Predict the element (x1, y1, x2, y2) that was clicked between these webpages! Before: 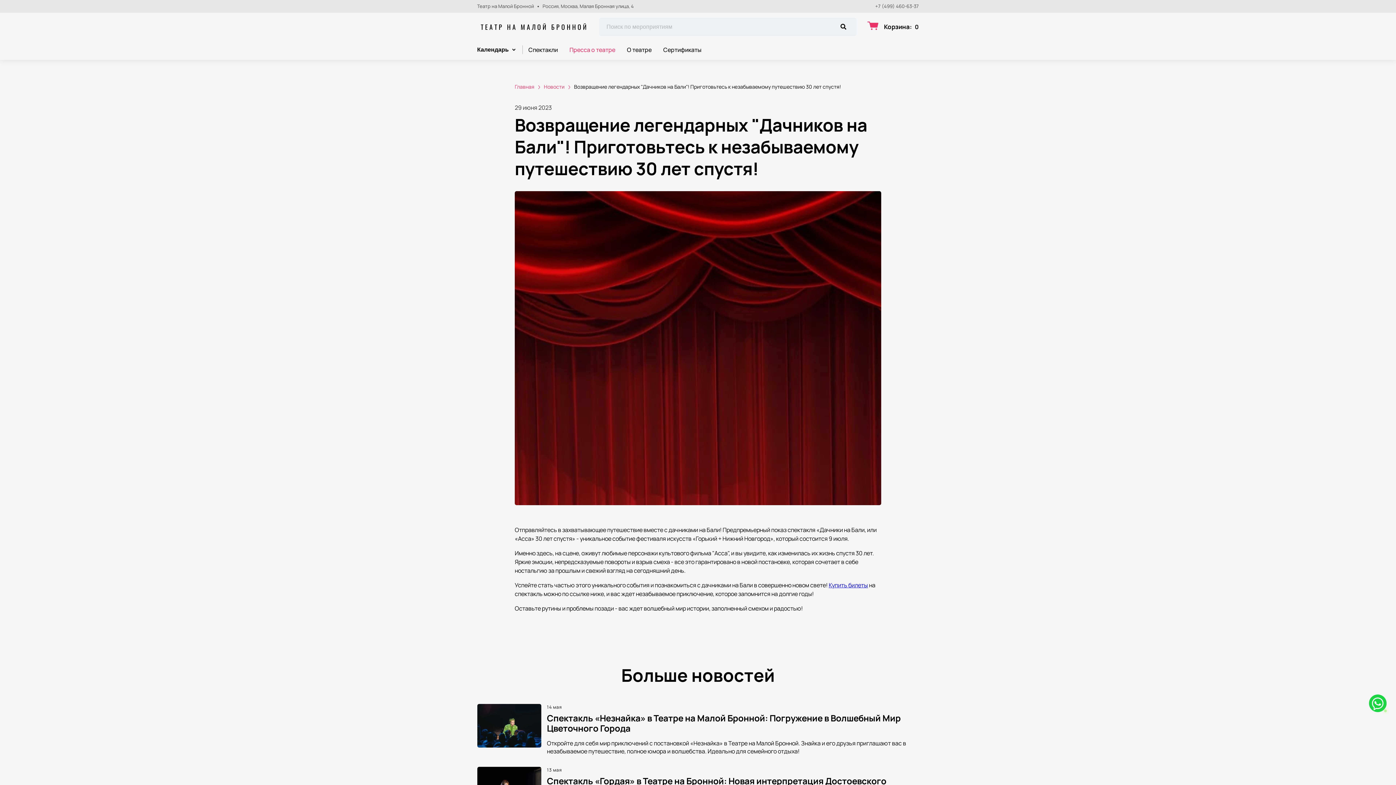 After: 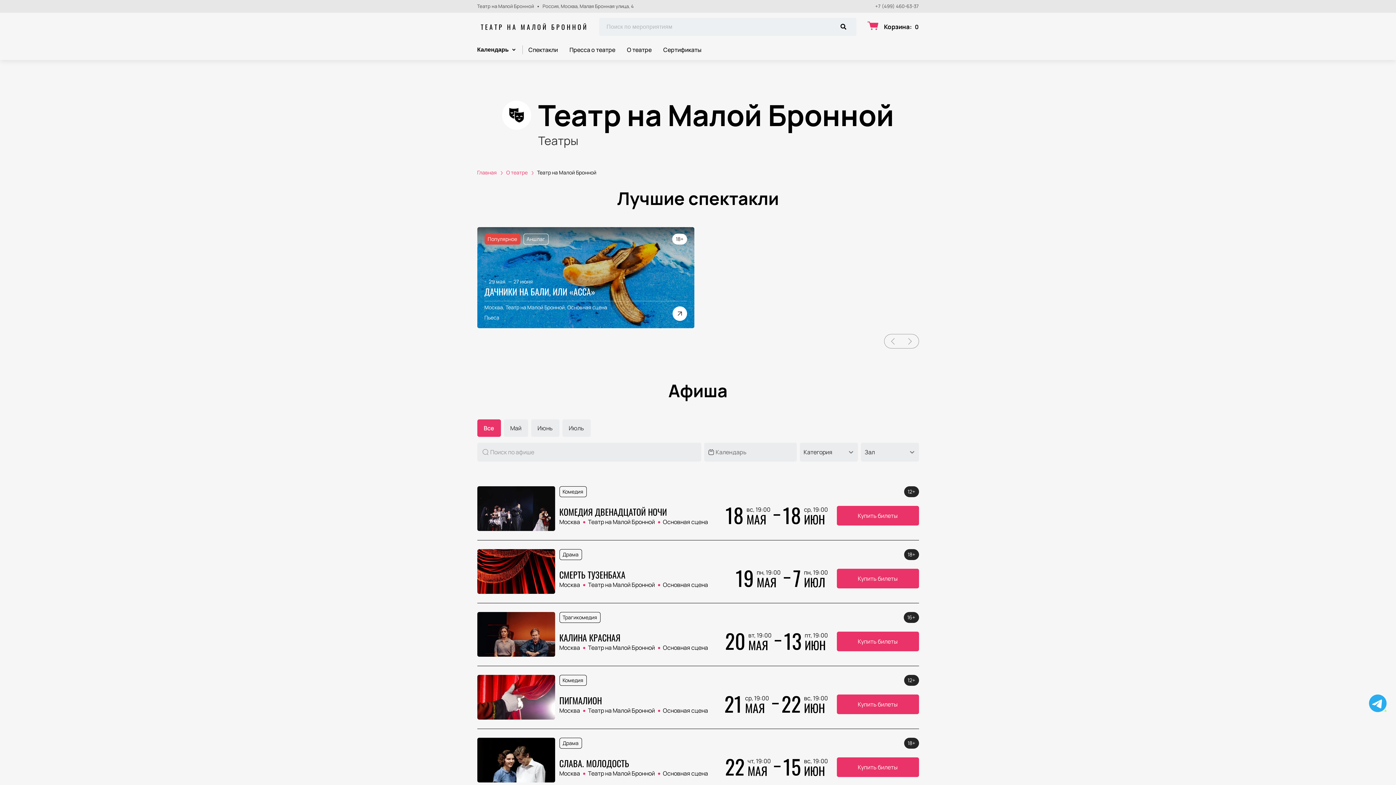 Action: bbox: (621, 42, 657, 57) label: О театре